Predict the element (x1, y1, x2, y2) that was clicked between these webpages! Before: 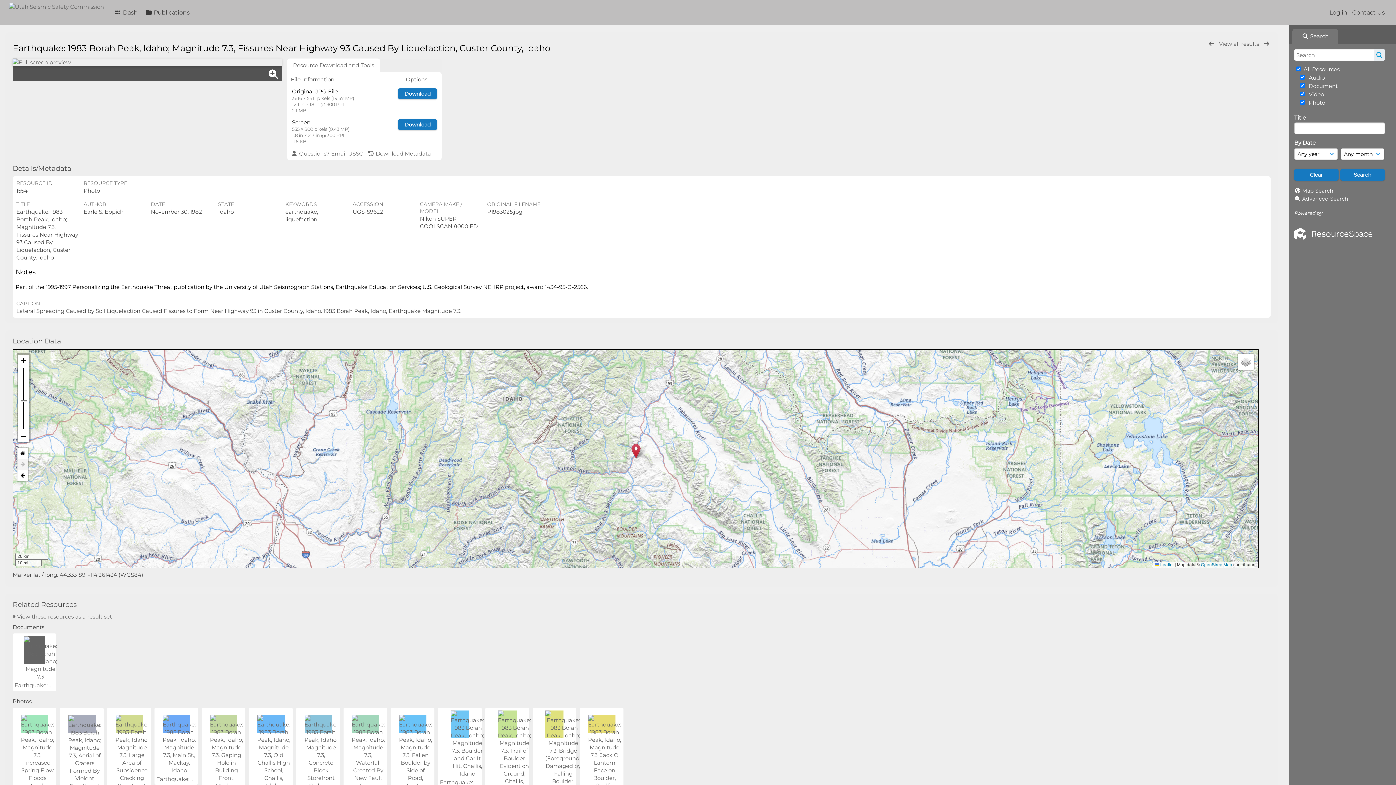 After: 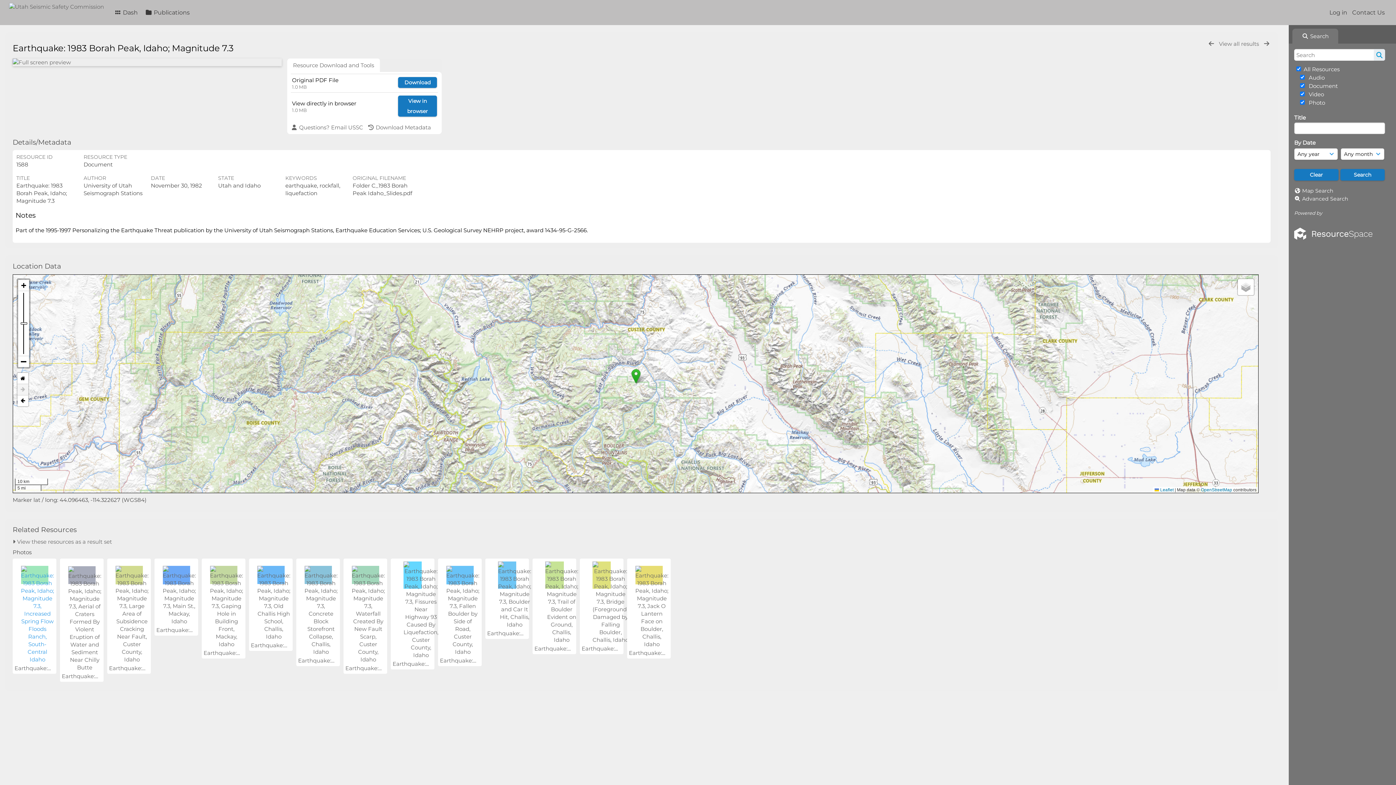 Action: bbox: (24, 673, 45, 680)